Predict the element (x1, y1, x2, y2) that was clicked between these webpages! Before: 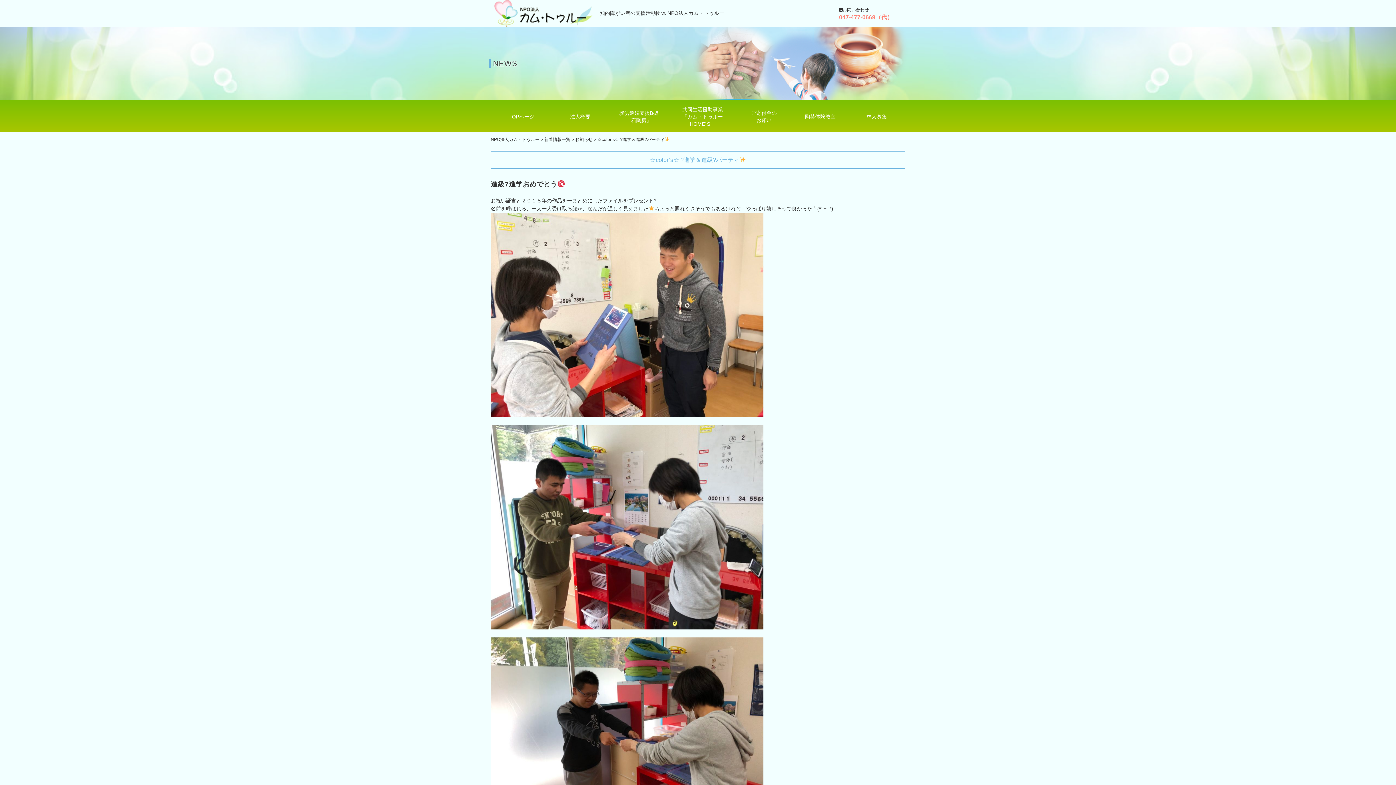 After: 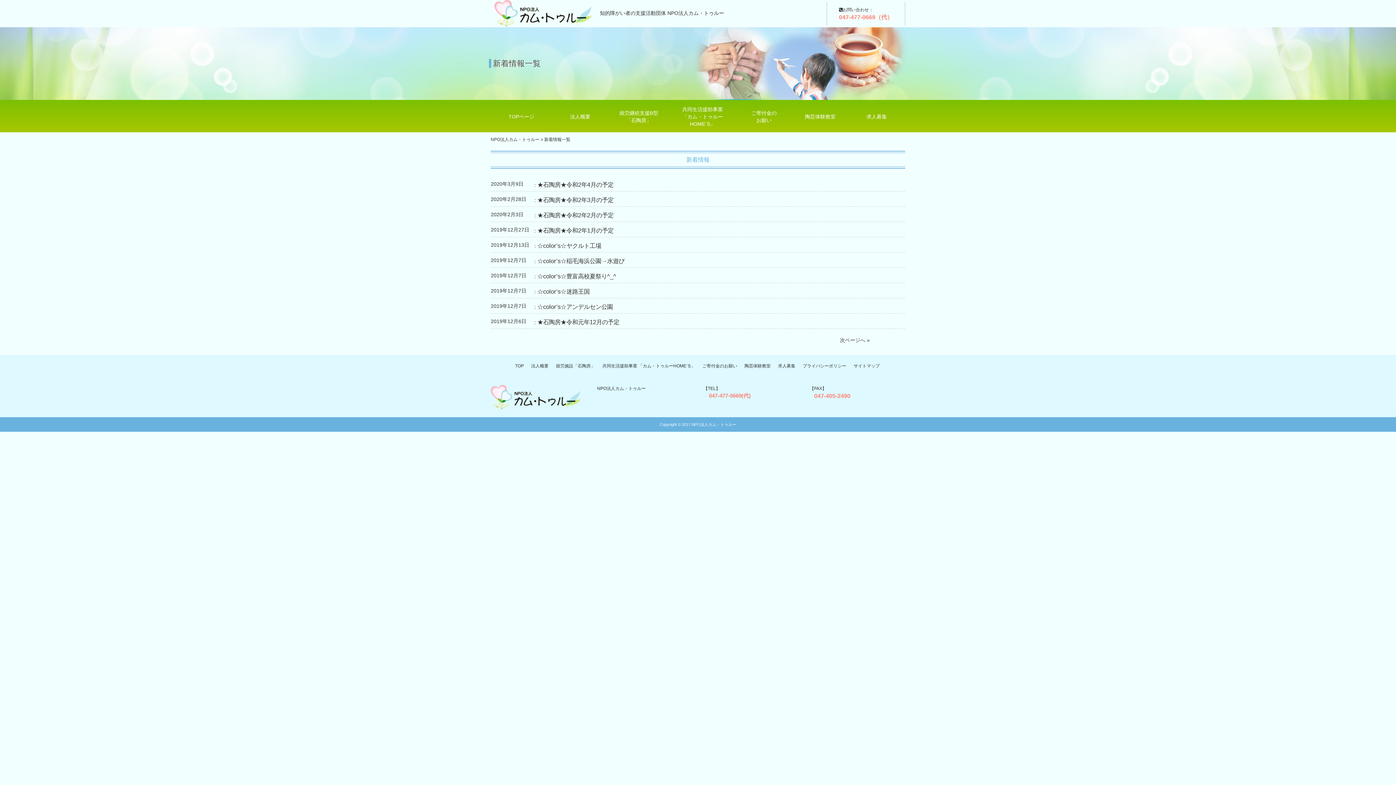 Action: bbox: (544, 137, 570, 142) label: 新着情報一覧